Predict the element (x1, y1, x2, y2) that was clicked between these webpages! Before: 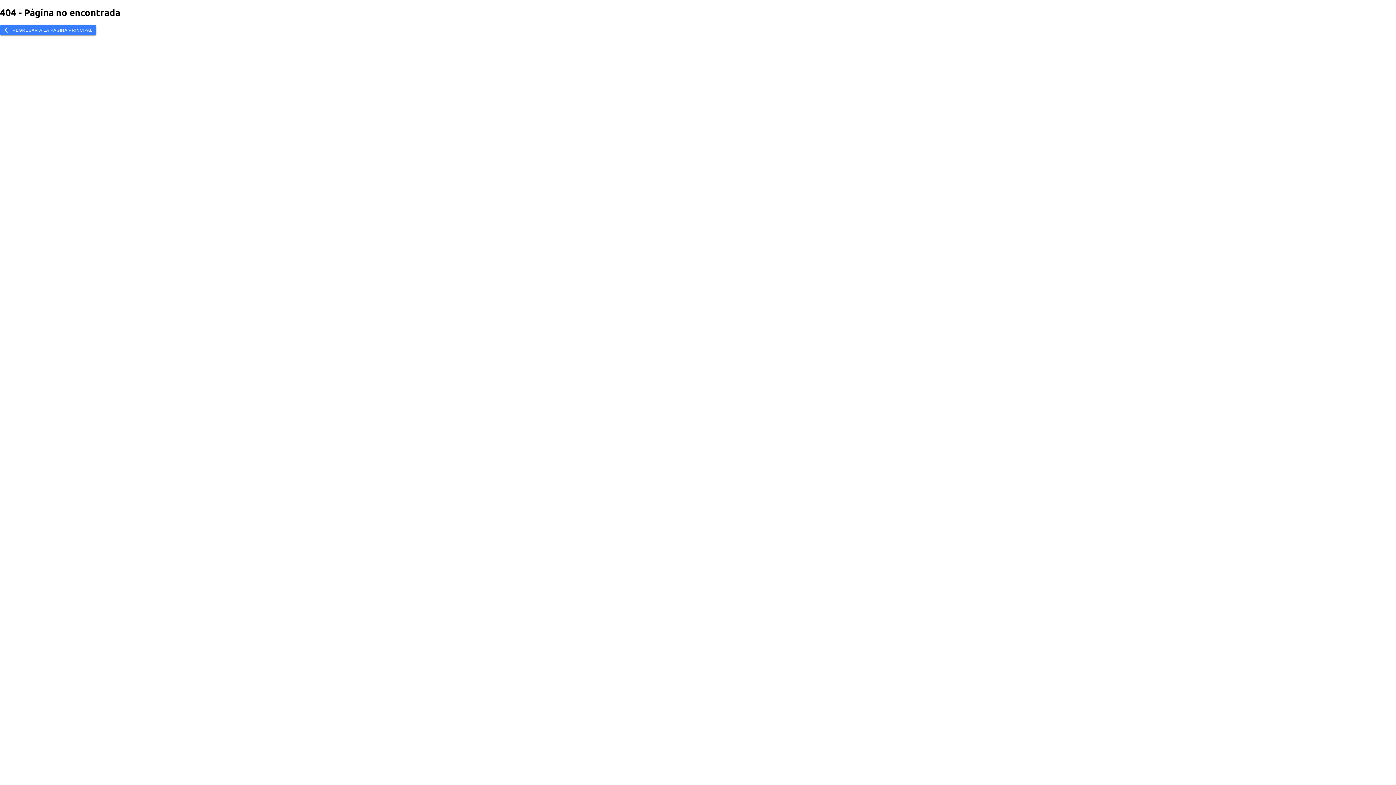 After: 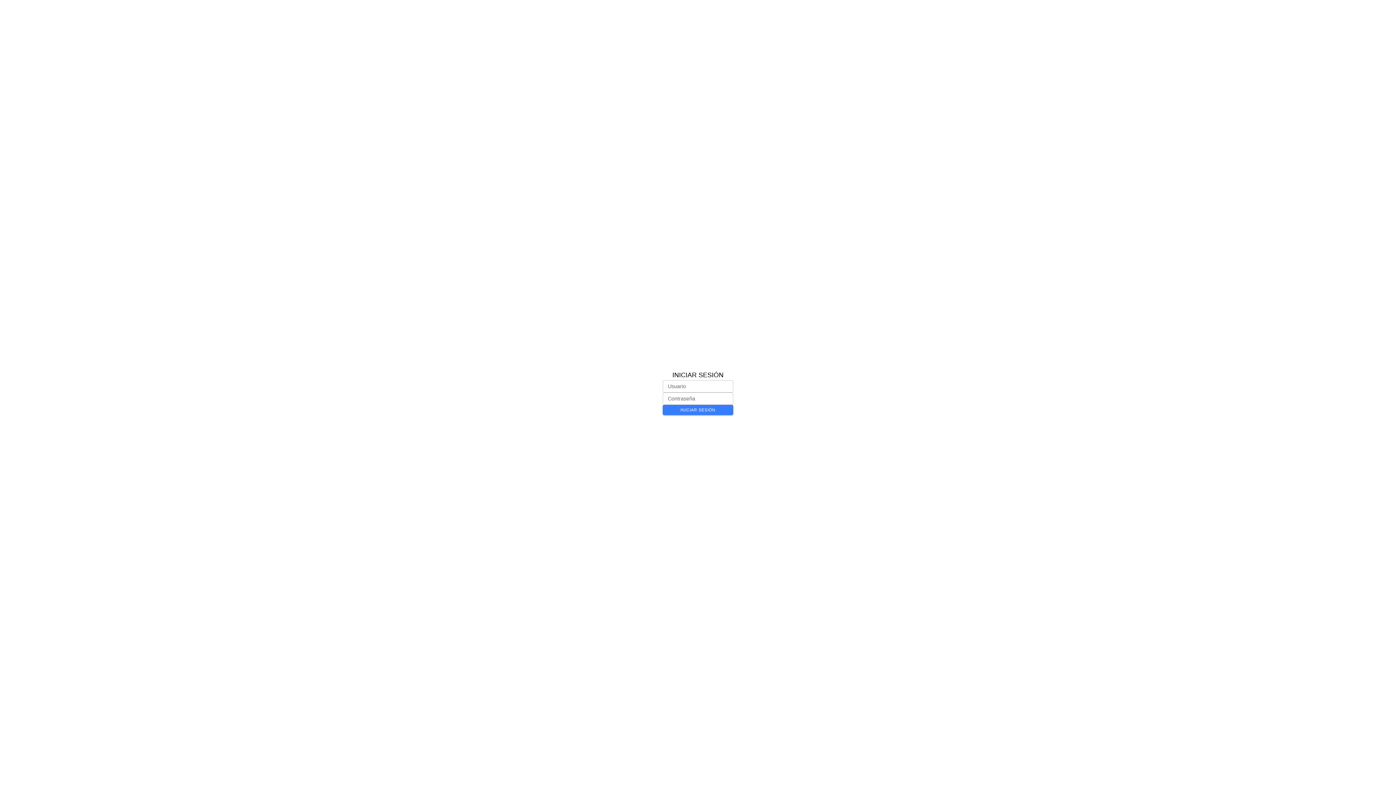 Action: bbox: (0, 24, 96, 35) label: REGRESAR A LA PÁGINA PRINCIPAL